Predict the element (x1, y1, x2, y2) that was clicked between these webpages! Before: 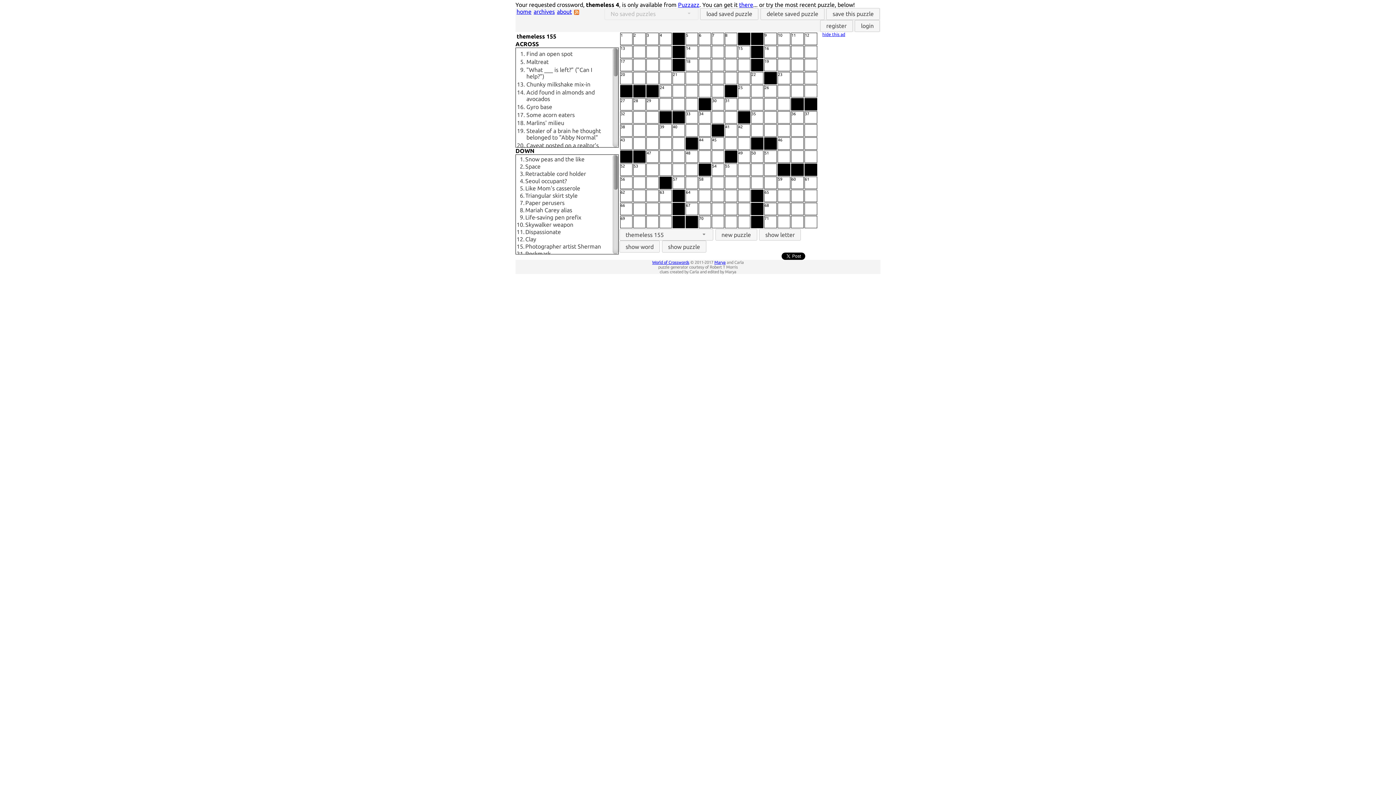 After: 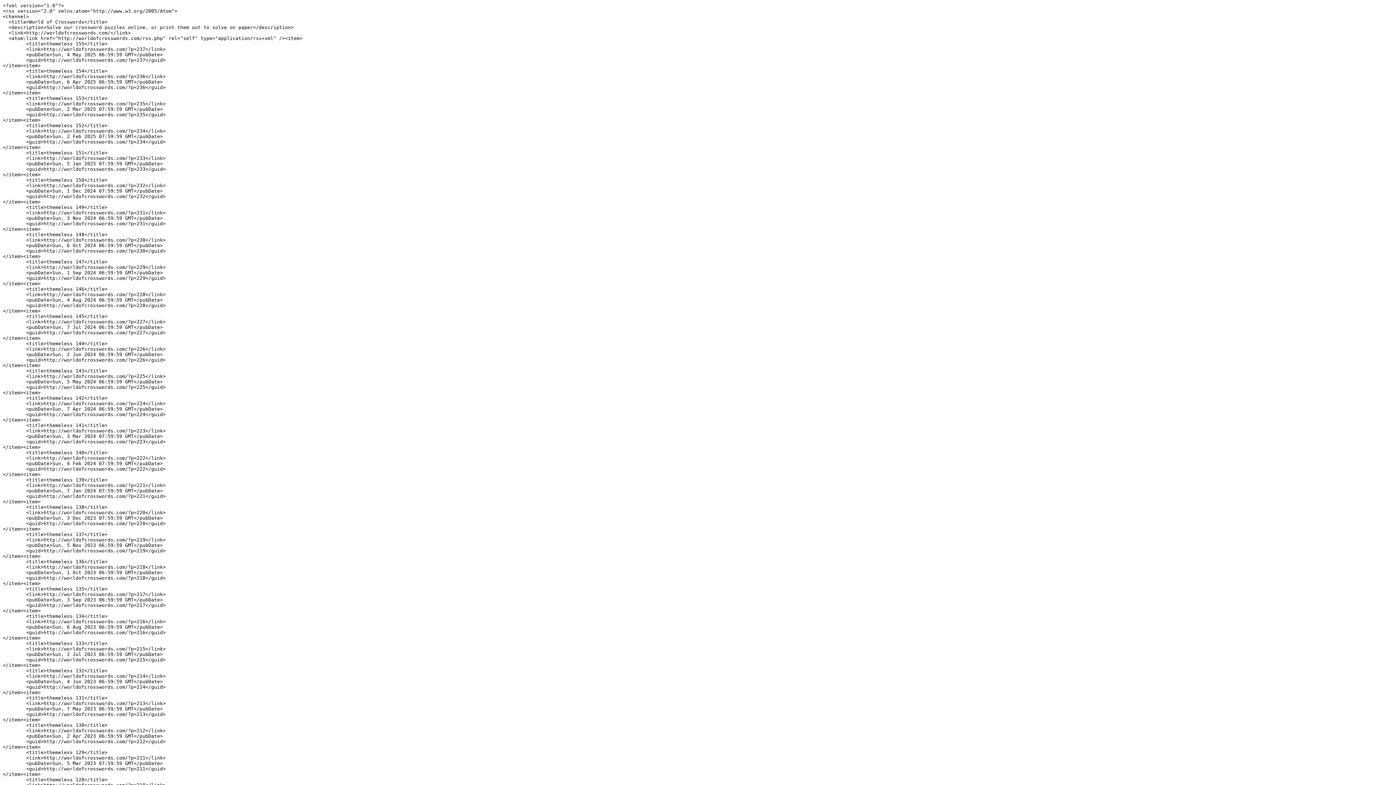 Action: bbox: (574, 9, 579, 16)